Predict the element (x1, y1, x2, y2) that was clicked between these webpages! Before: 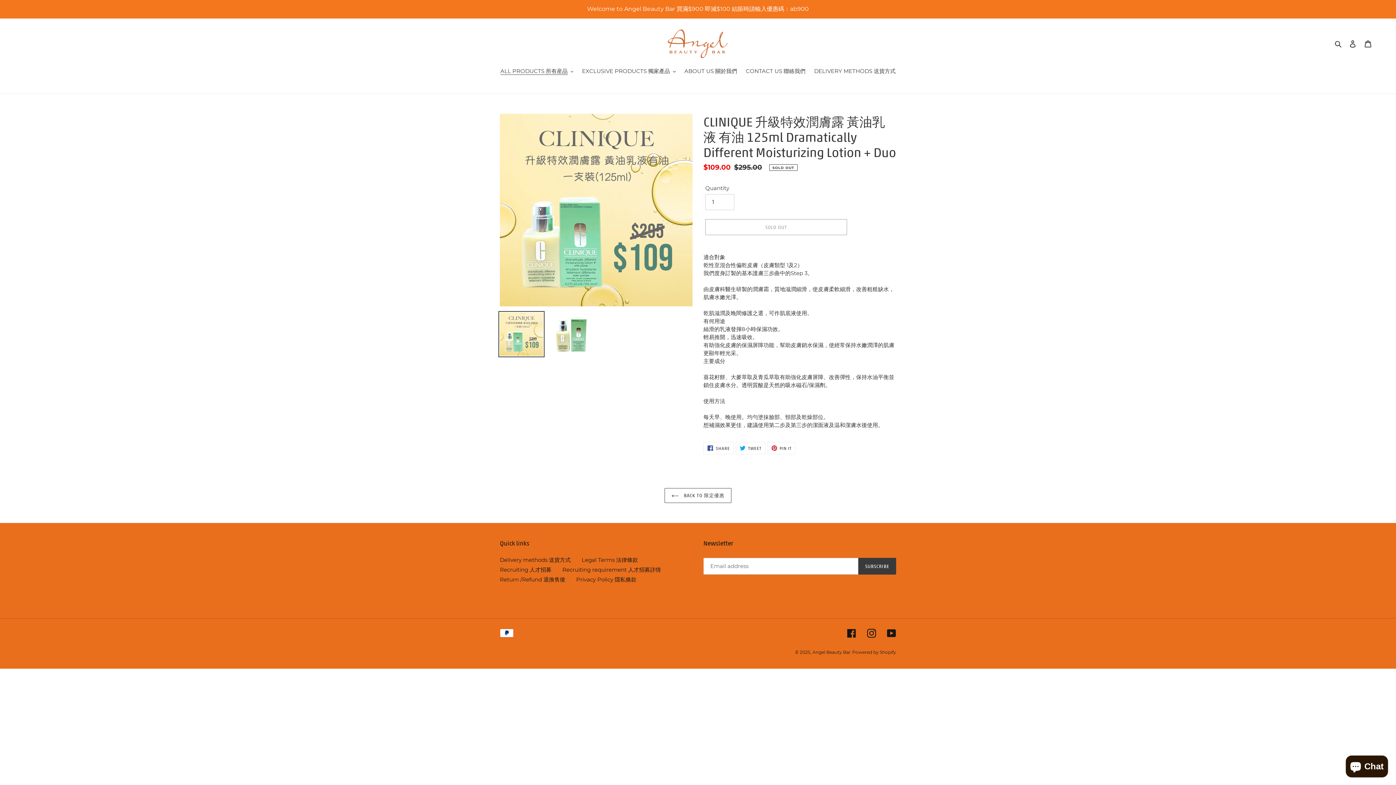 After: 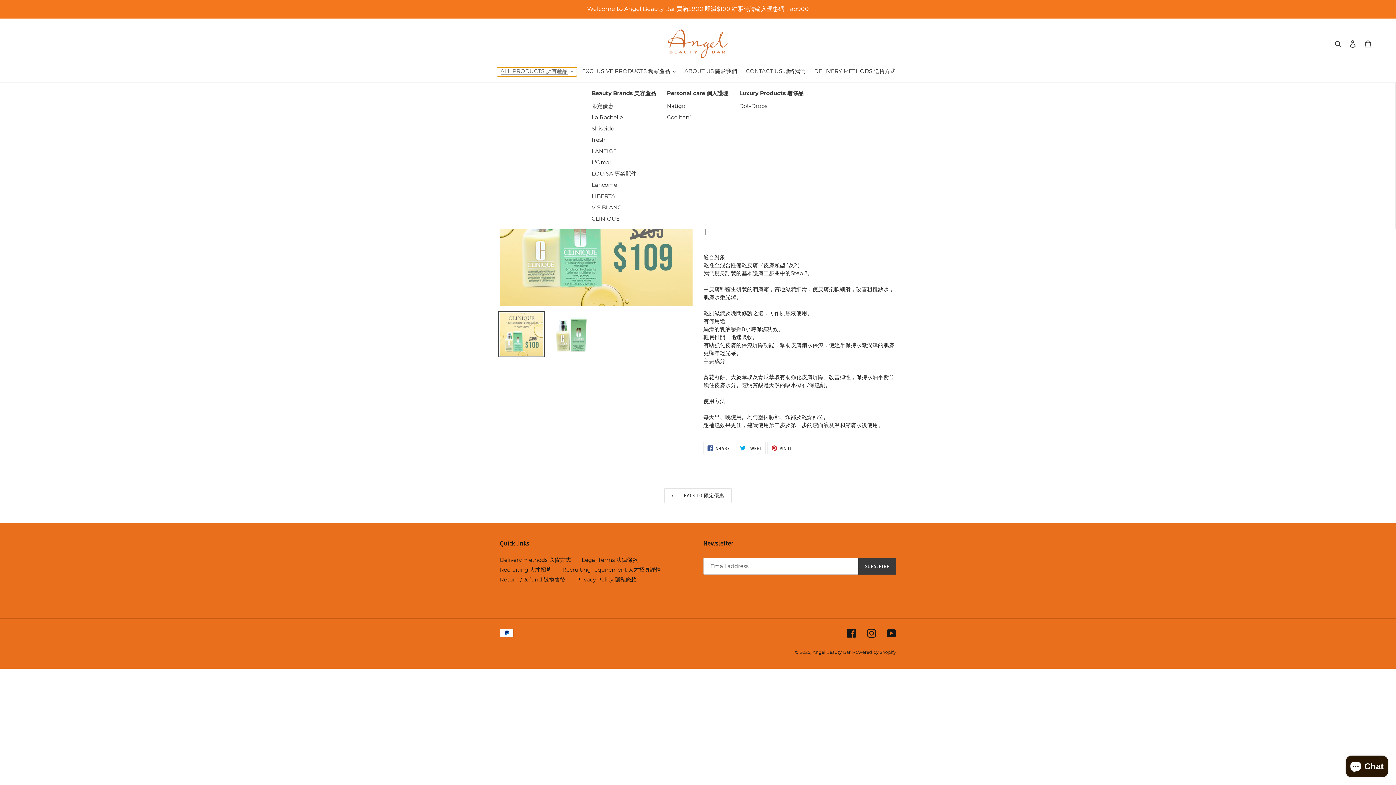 Action: bbox: (496, 67, 577, 76) label: ALL PRODUCTS 所有産品